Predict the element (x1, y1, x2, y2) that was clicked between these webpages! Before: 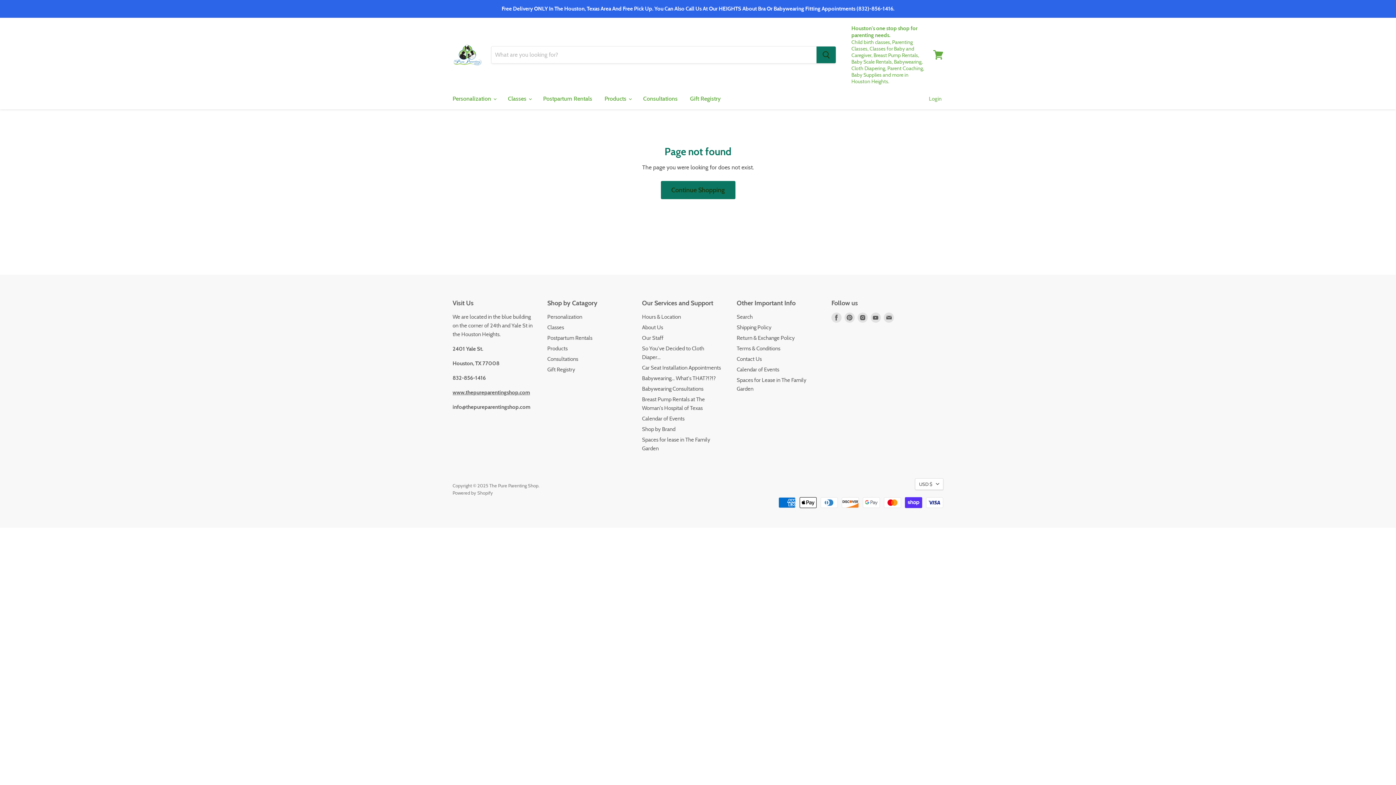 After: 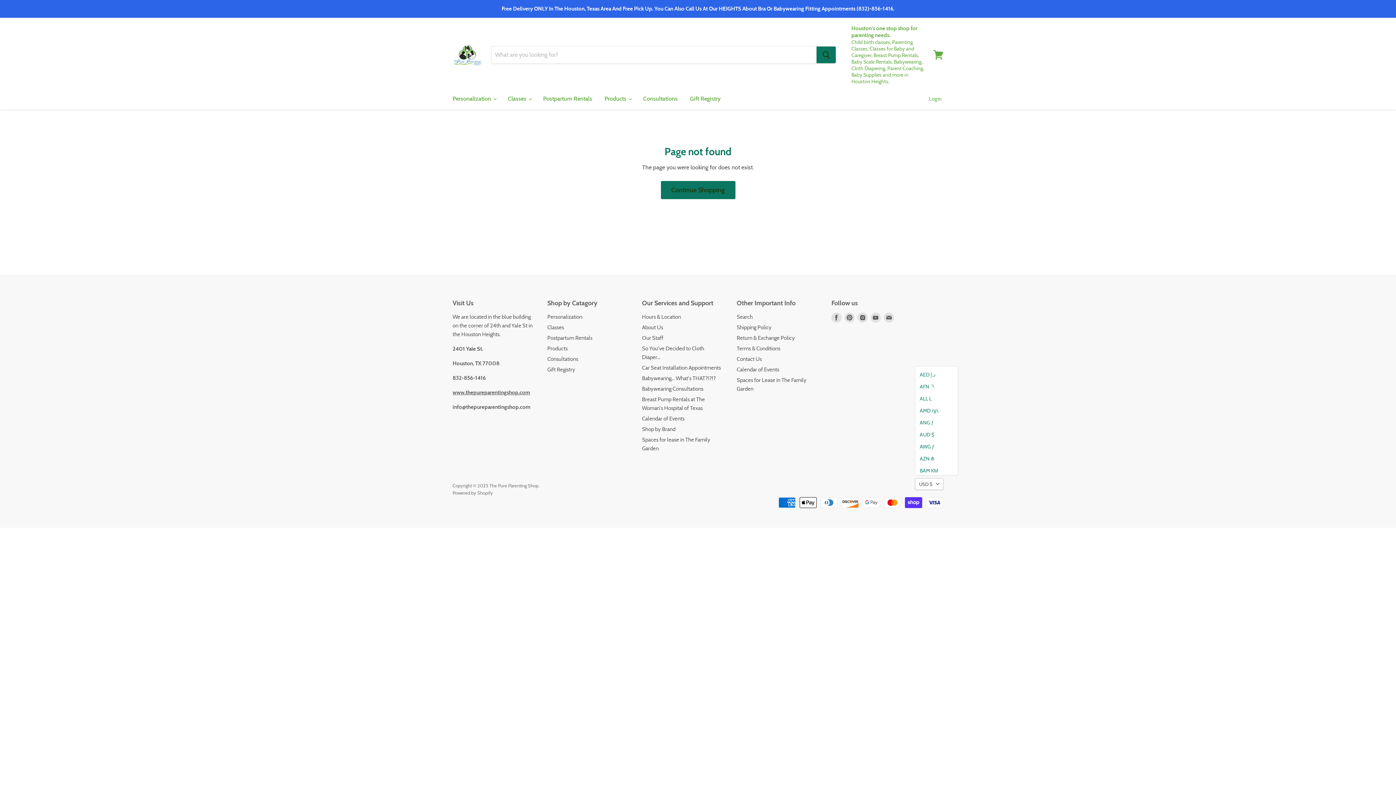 Action: label: USD $ bbox: (915, 478, 943, 490)